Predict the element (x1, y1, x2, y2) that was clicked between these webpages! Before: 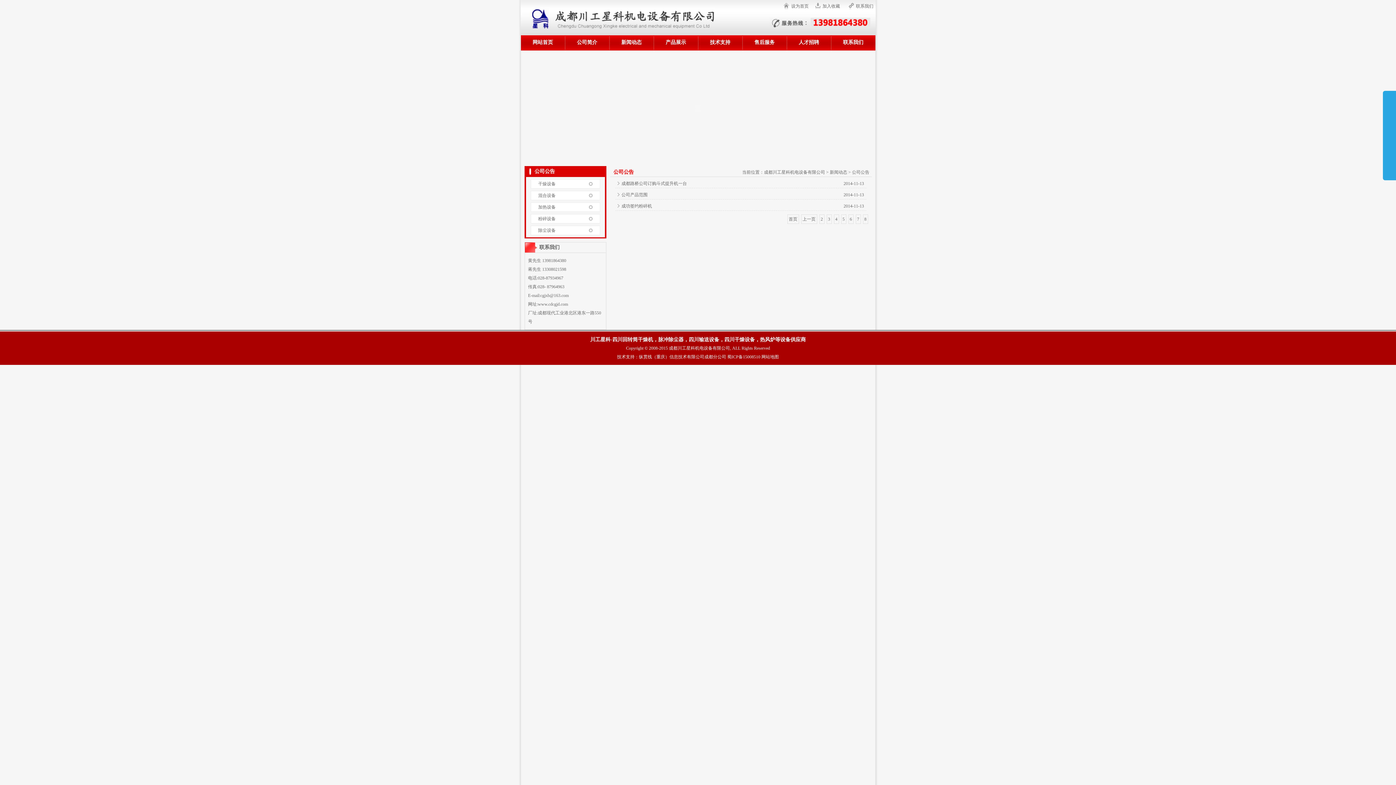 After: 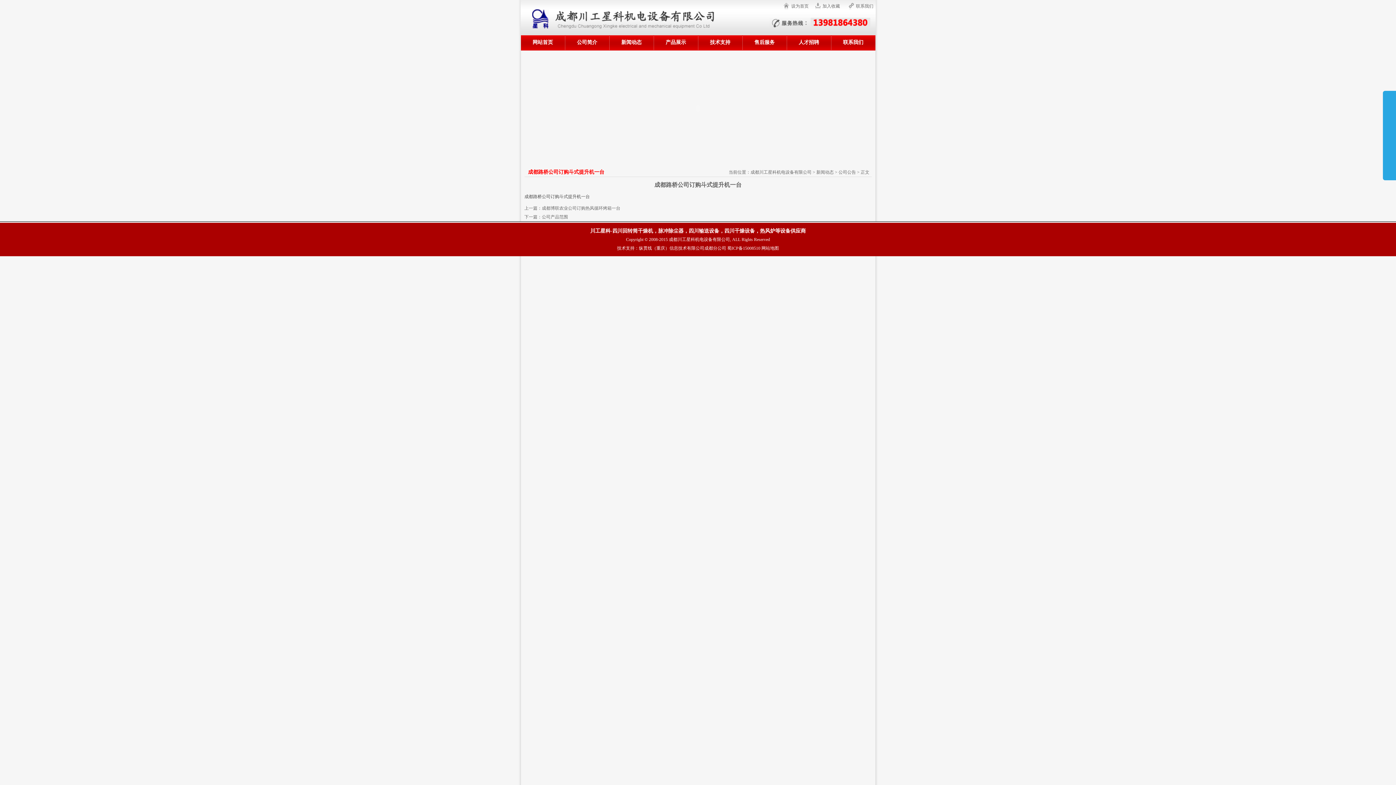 Action: label: 成都路桥公司订购斗式提升机一台 bbox: (621, 179, 687, 188)